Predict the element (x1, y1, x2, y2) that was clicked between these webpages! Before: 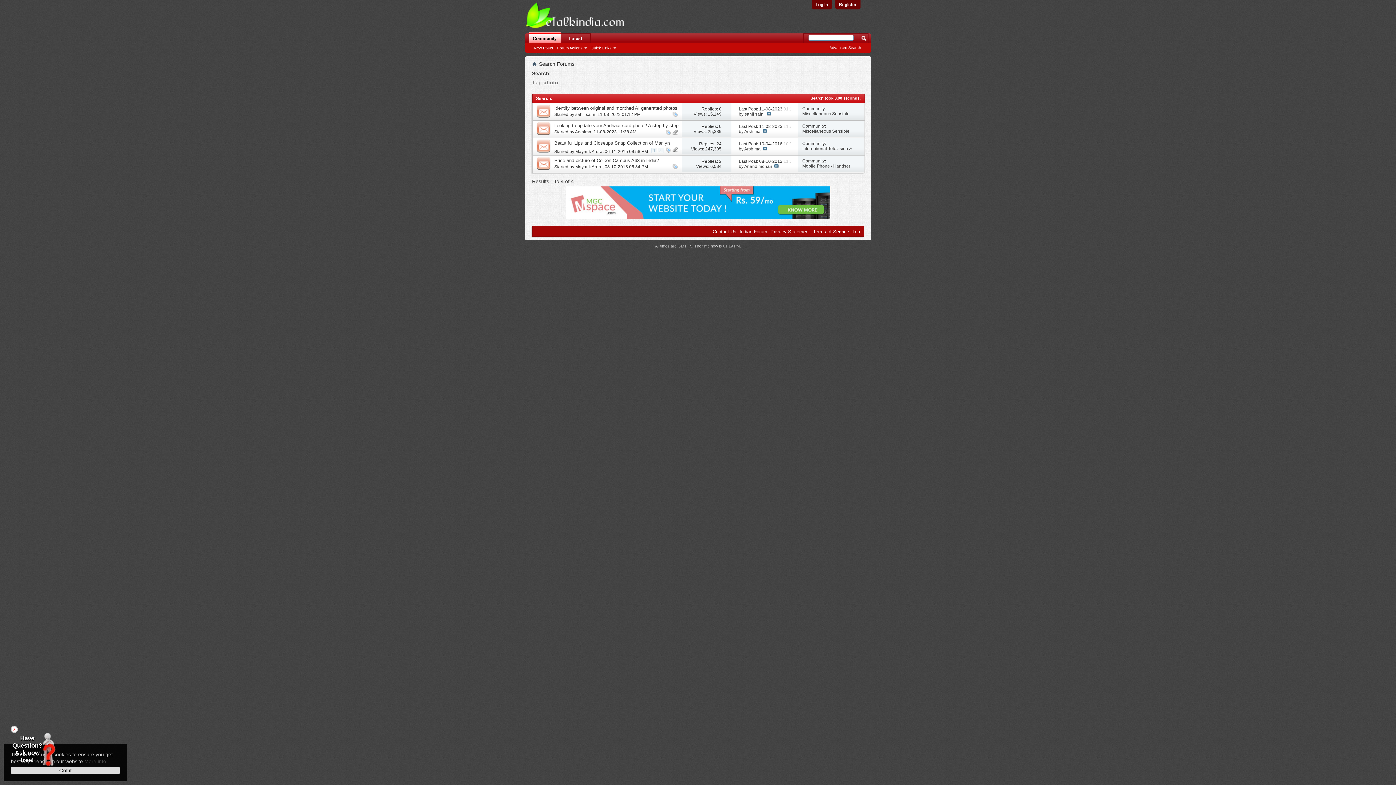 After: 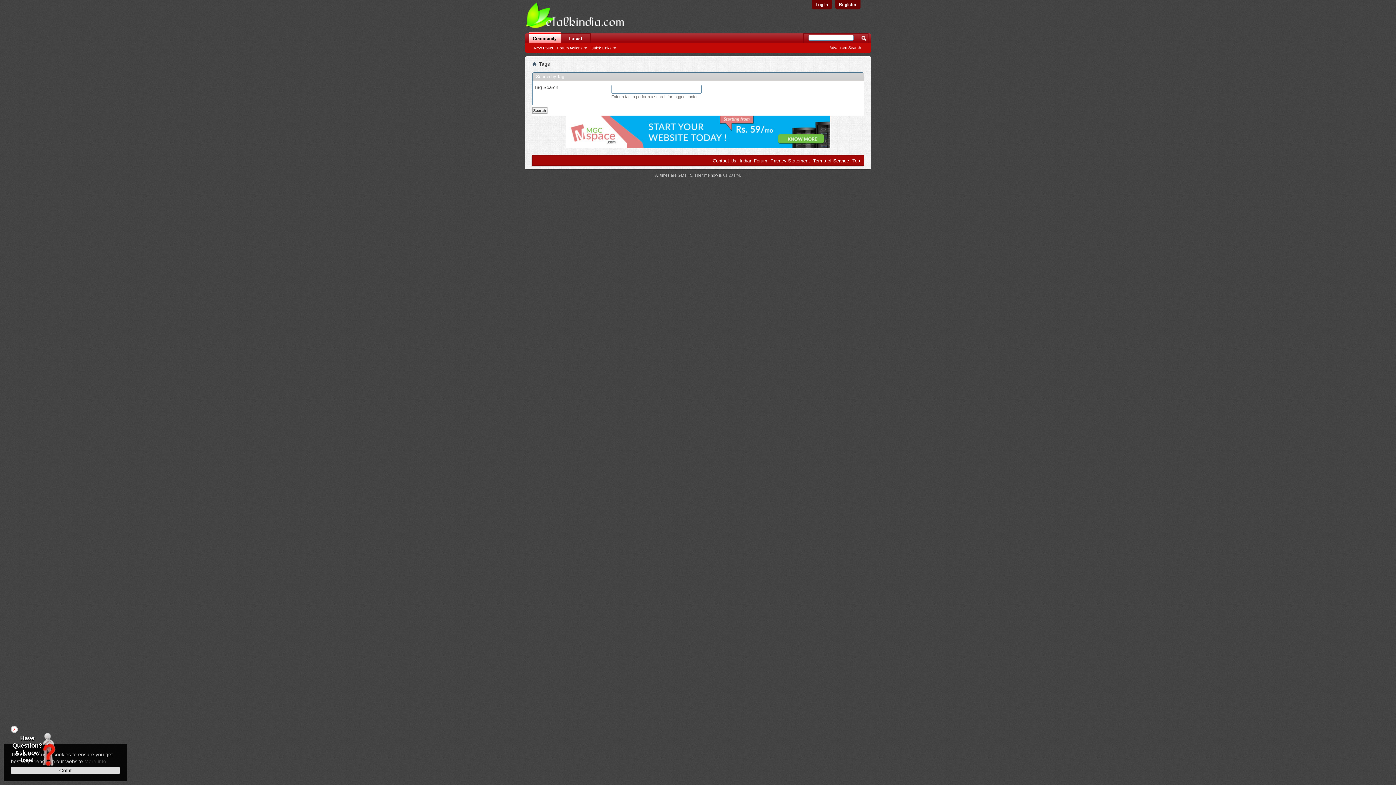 Action: label: Search: bbox: (532, 70, 551, 76)